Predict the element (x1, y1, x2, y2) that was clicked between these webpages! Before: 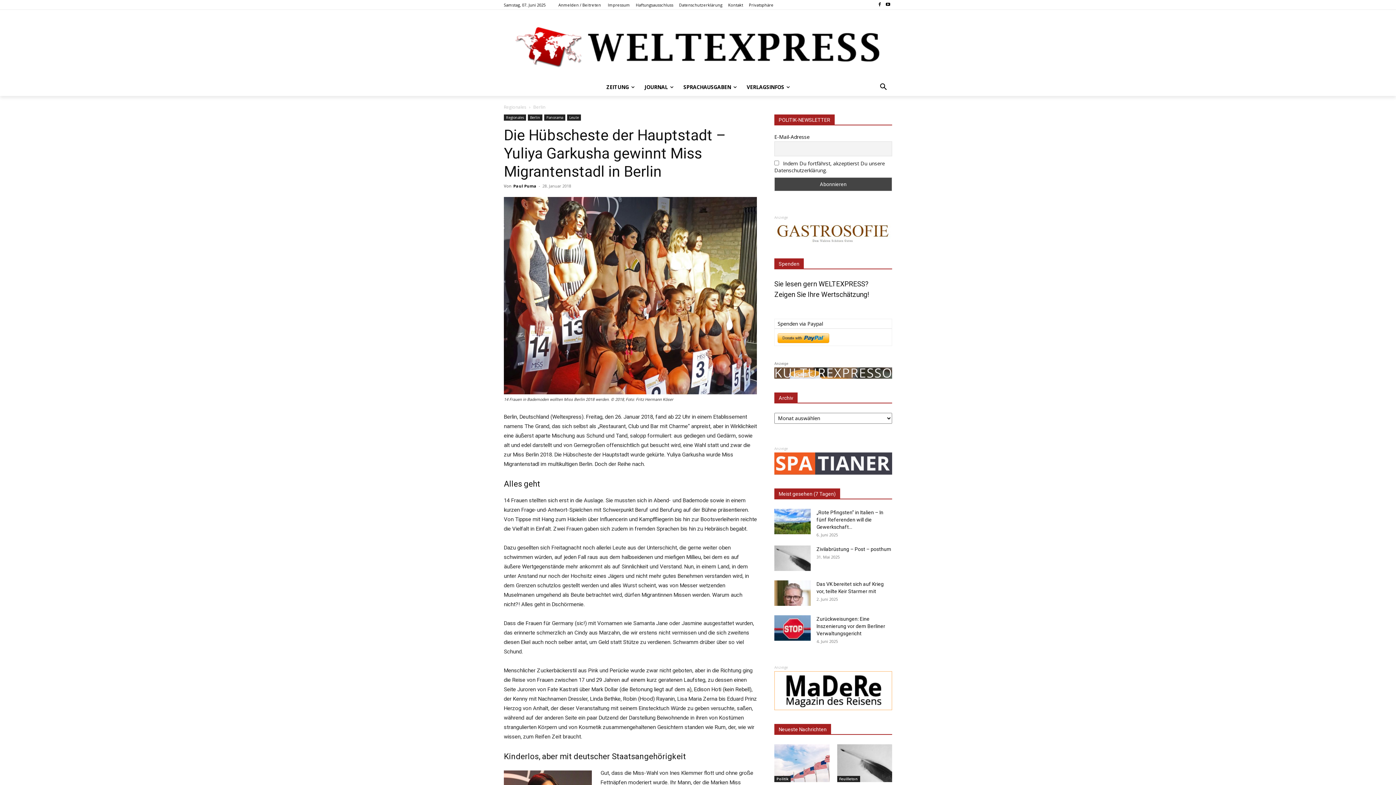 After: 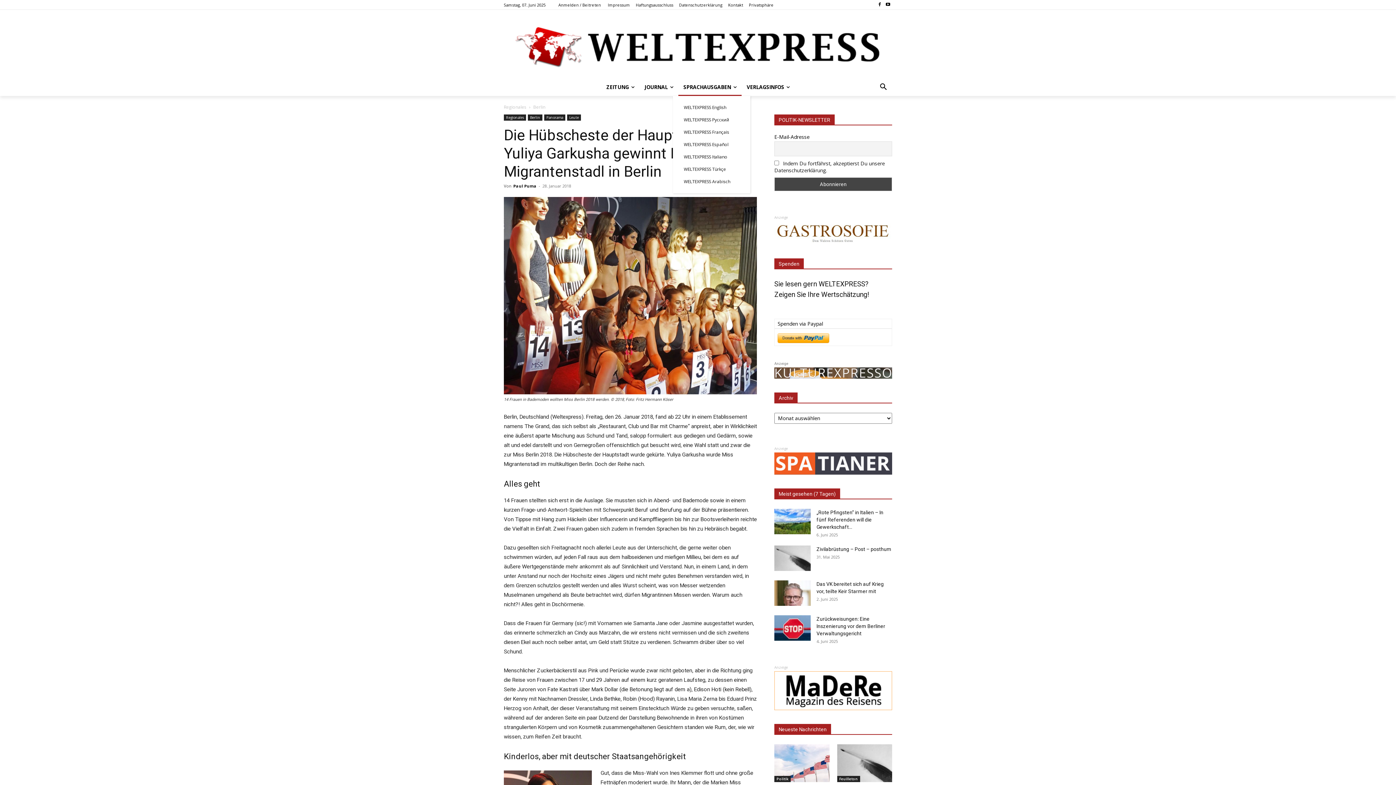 Action: label: SPRACHAUSGABEN bbox: (676, 78, 742, 96)